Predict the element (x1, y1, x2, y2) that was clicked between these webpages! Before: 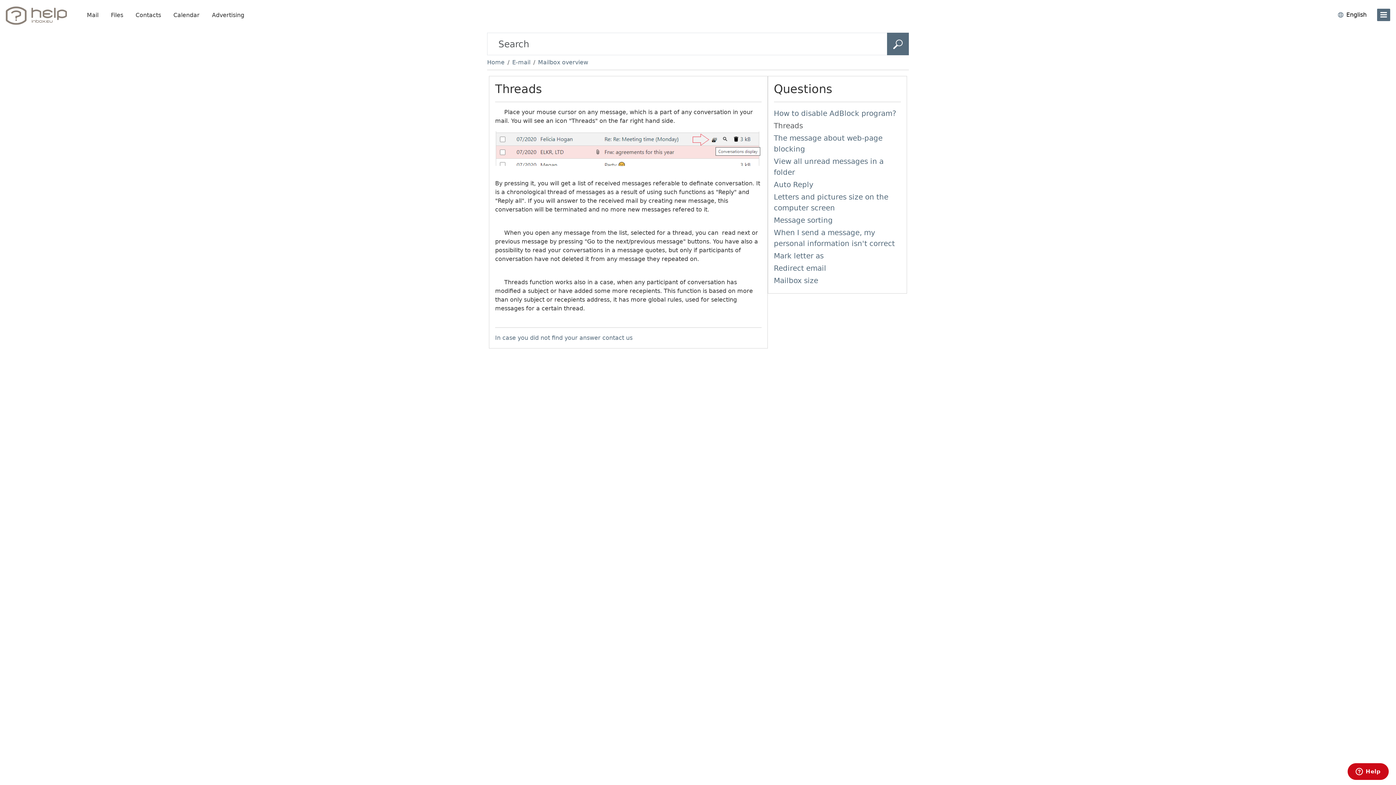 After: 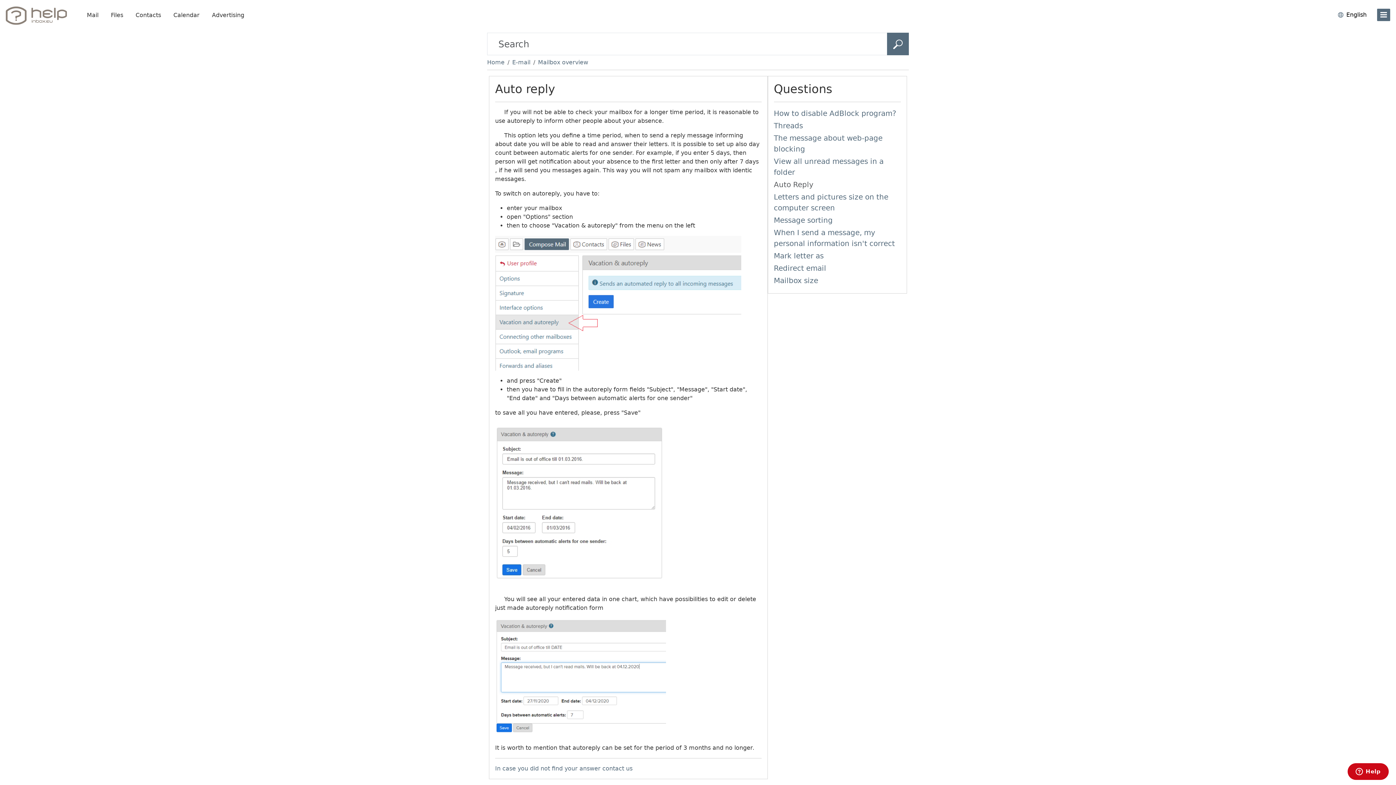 Action: bbox: (774, 180, 813, 189) label: Auto Reply